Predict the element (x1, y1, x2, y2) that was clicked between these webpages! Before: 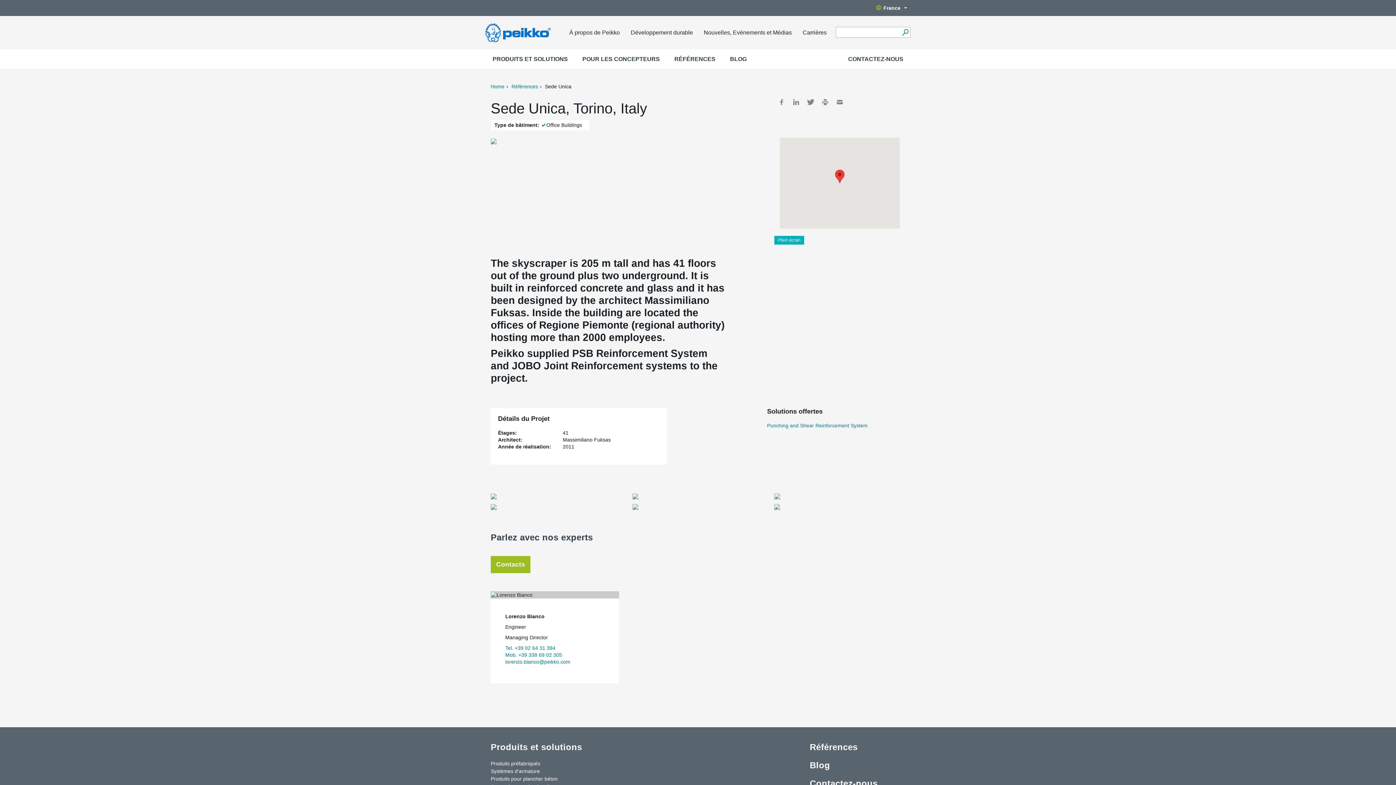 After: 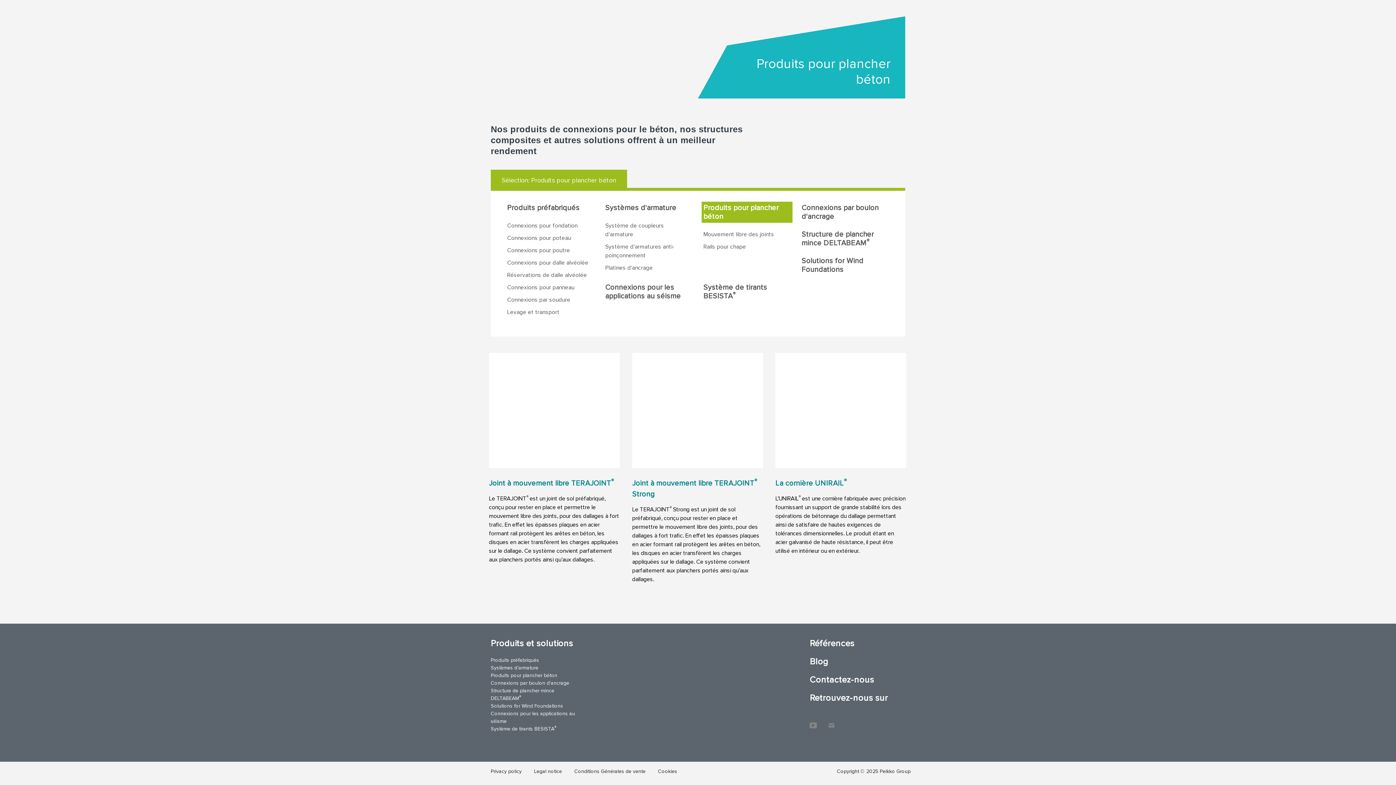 Action: bbox: (490, 775, 578, 783) label: Produits pour plancher béton